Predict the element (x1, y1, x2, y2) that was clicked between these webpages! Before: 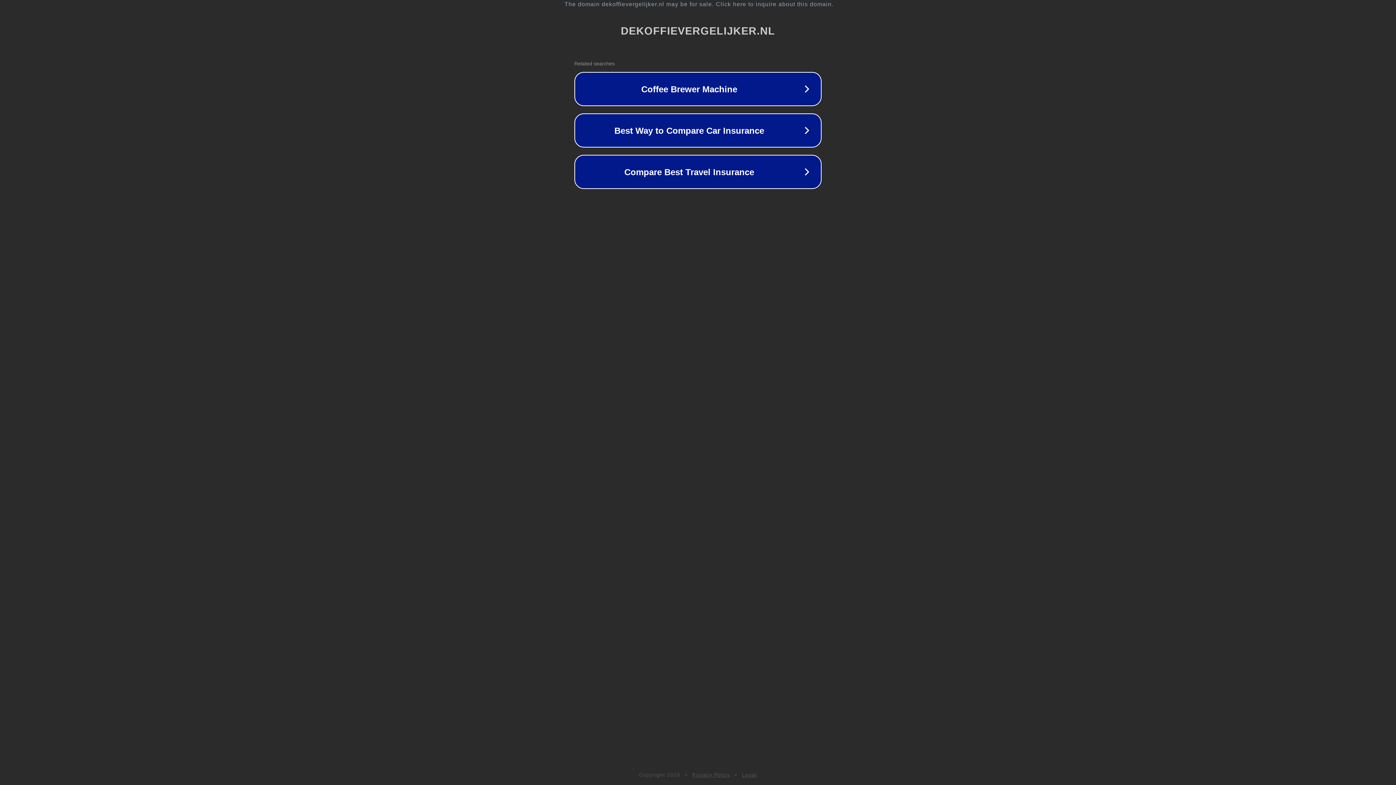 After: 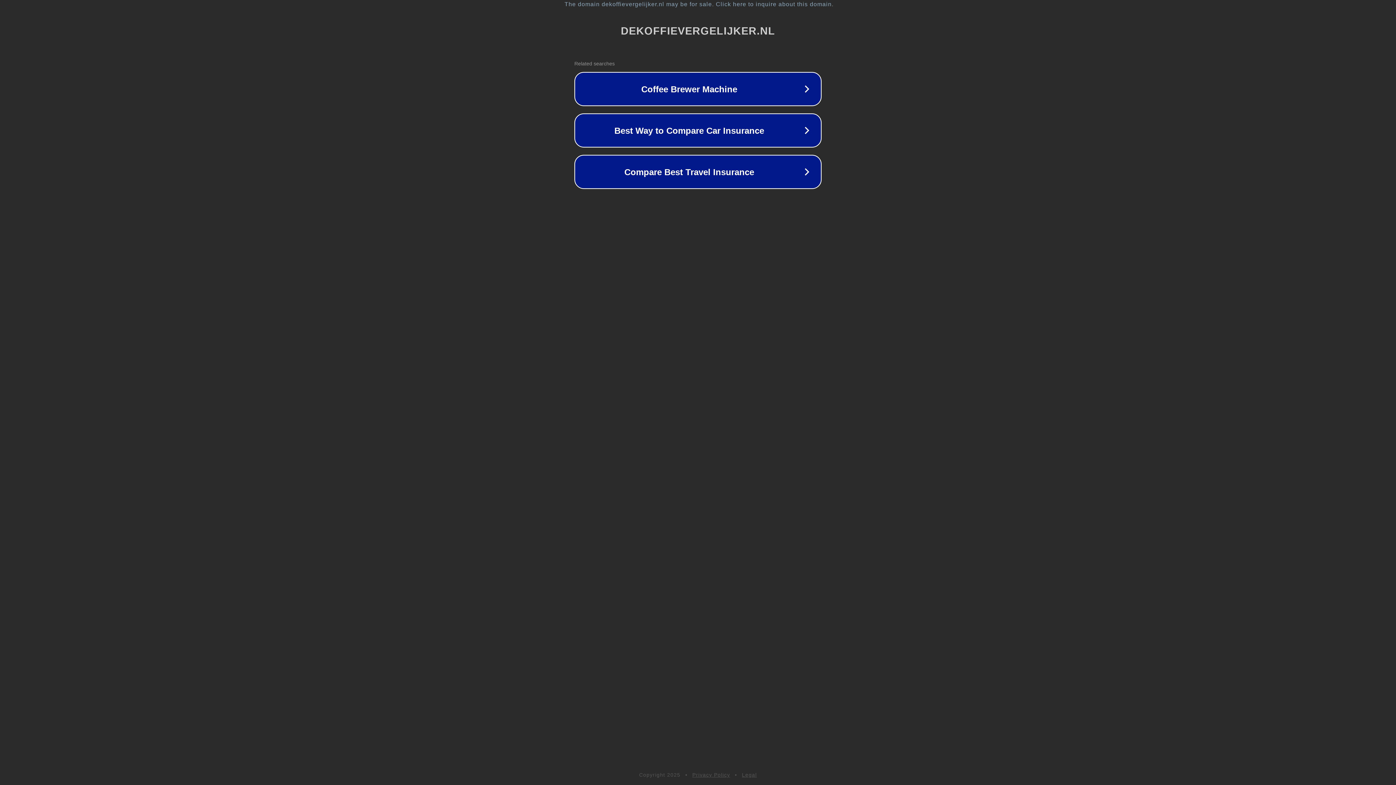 Action: label: Legal bbox: (742, 772, 757, 778)